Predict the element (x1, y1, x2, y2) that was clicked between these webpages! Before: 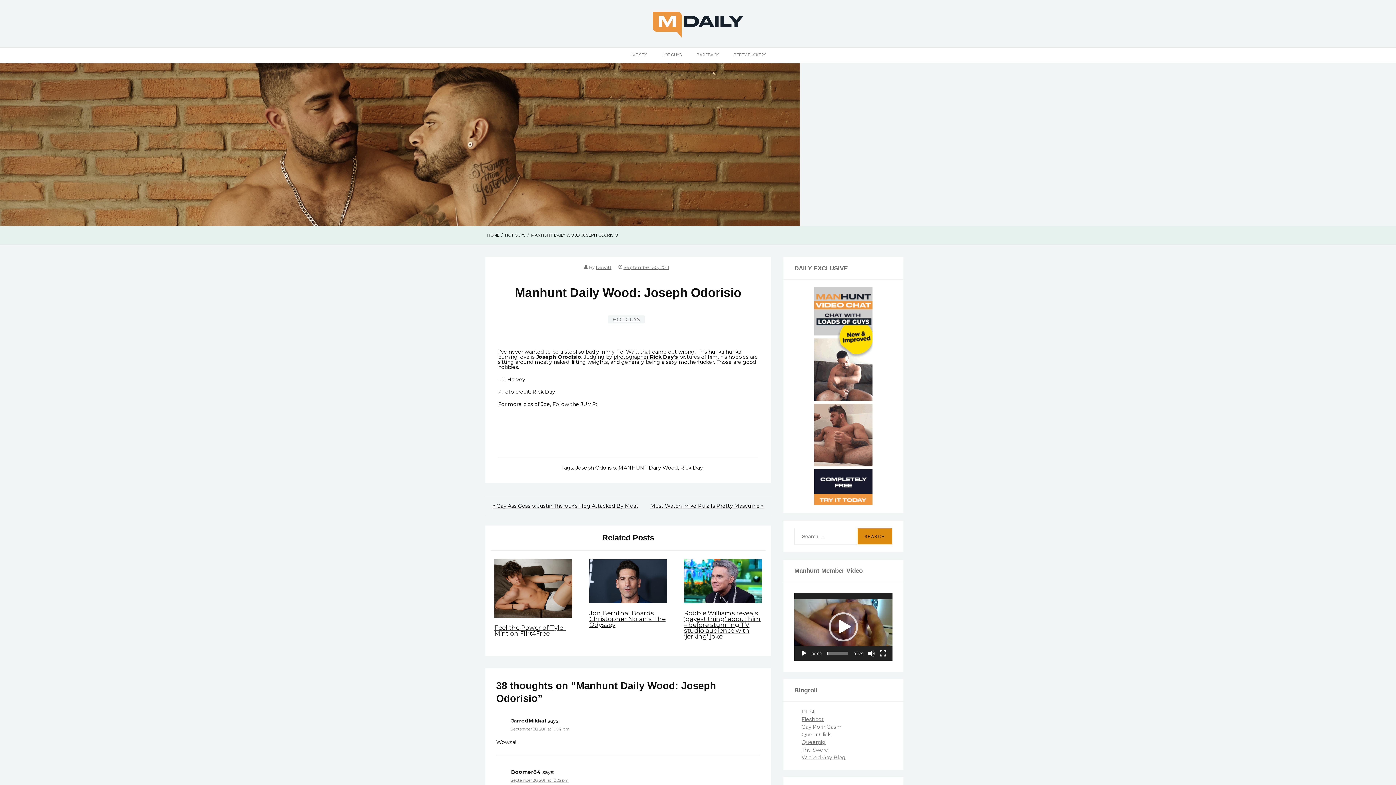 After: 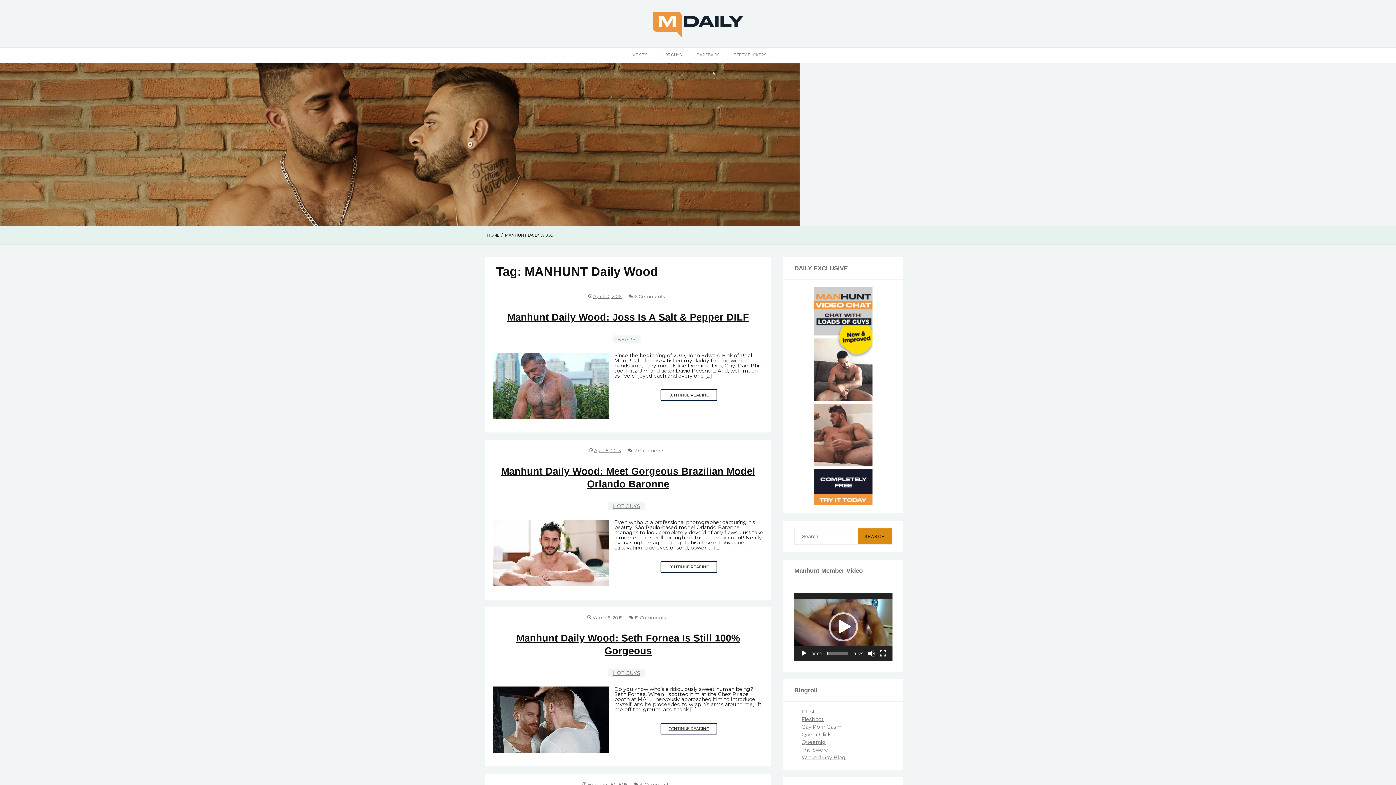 Action: bbox: (618, 464, 678, 471) label: MANHUNT Daily Wood